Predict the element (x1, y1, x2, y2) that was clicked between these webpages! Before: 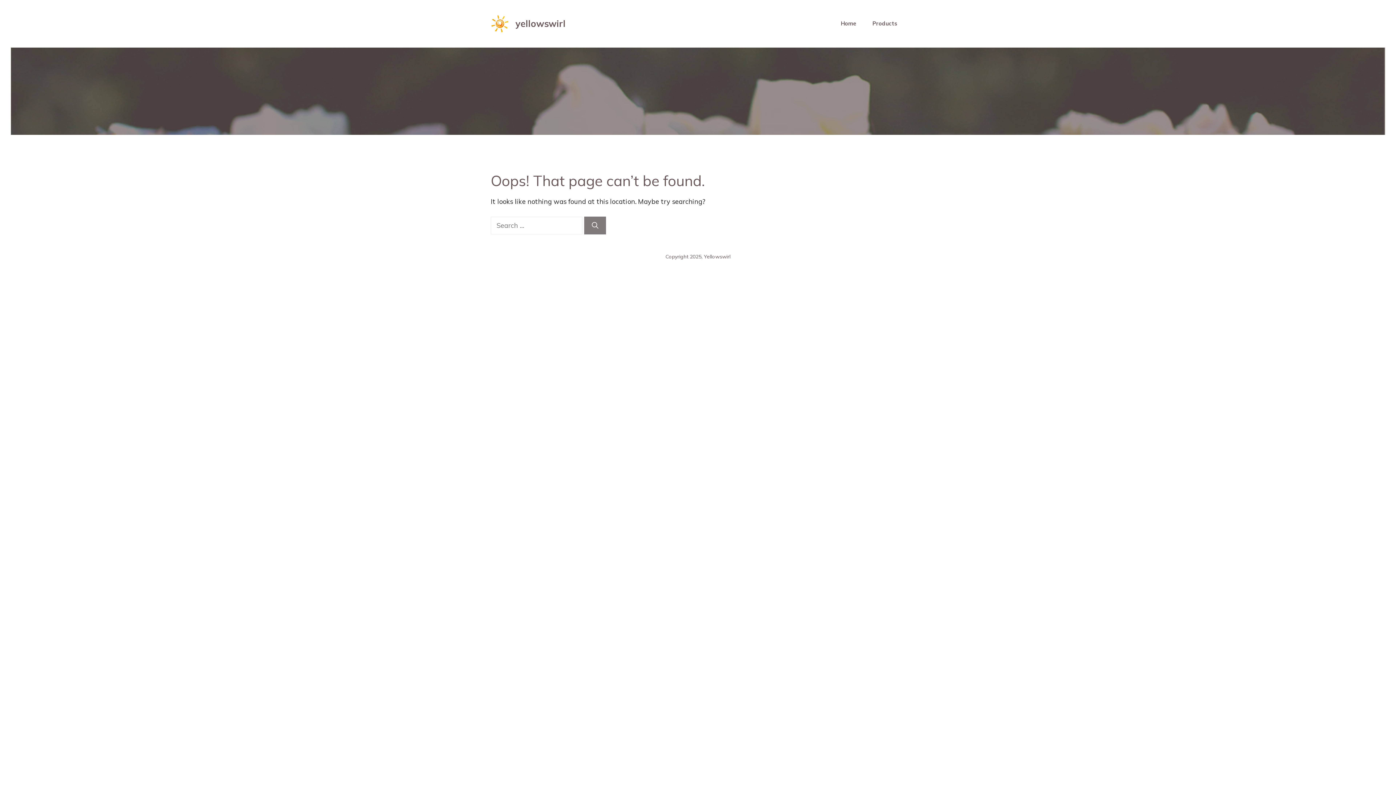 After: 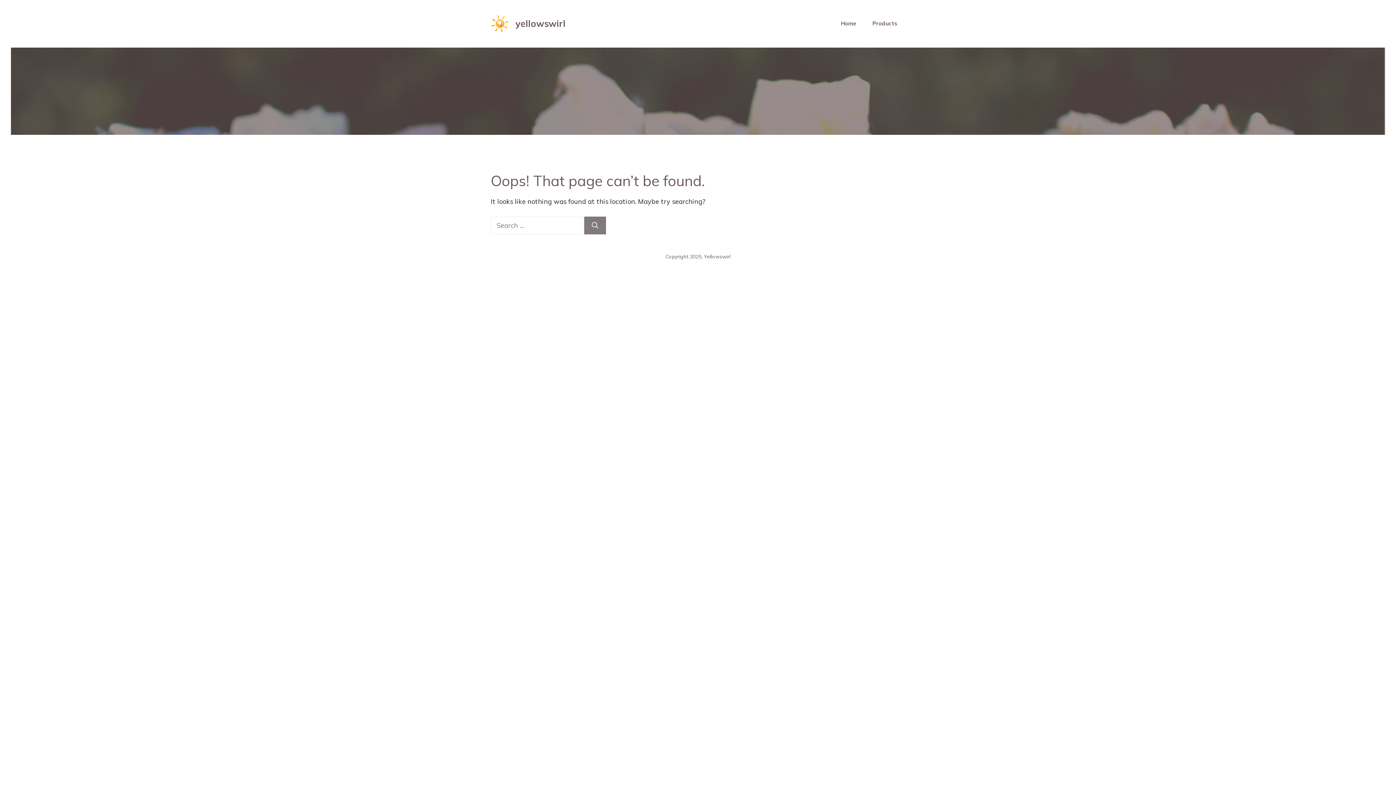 Action: label: Home bbox: (833, 18, 864, 28)